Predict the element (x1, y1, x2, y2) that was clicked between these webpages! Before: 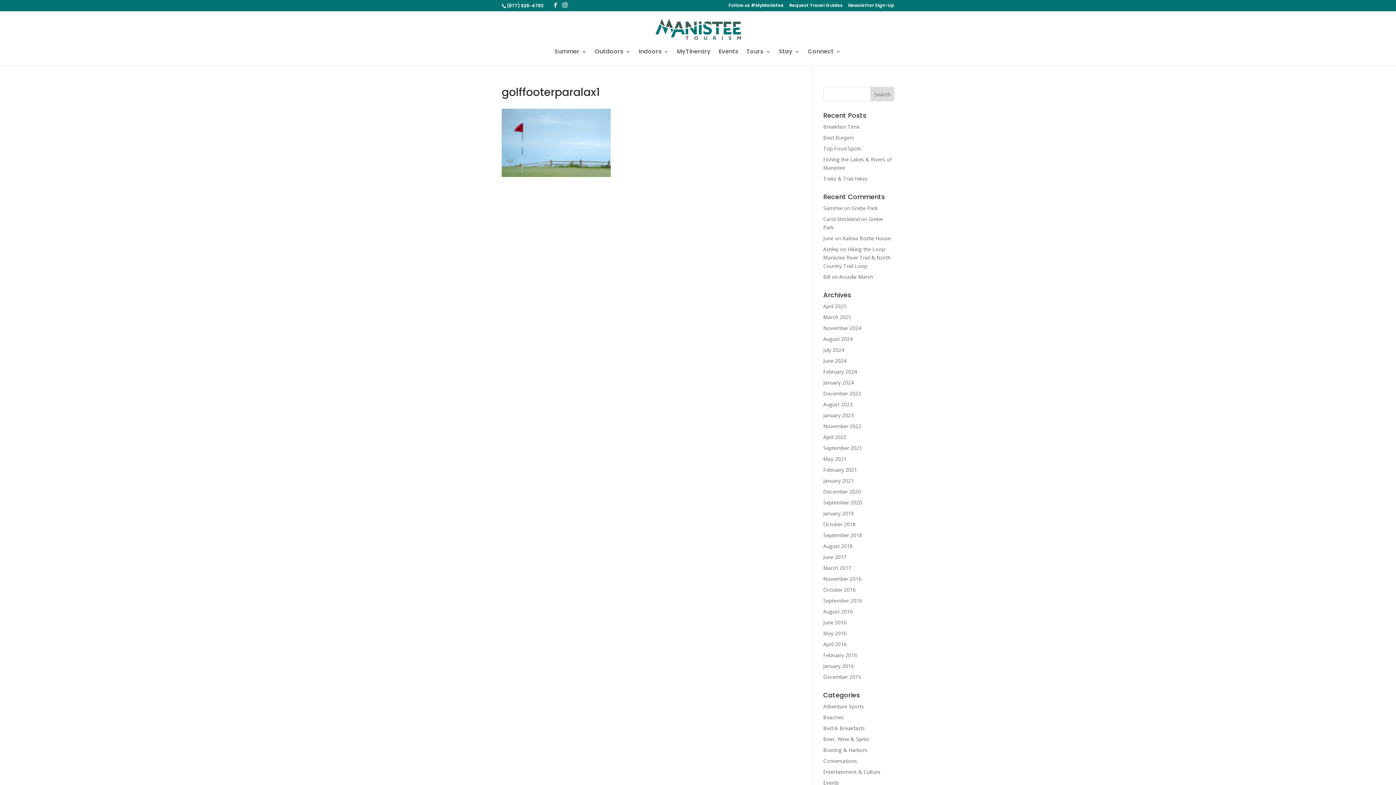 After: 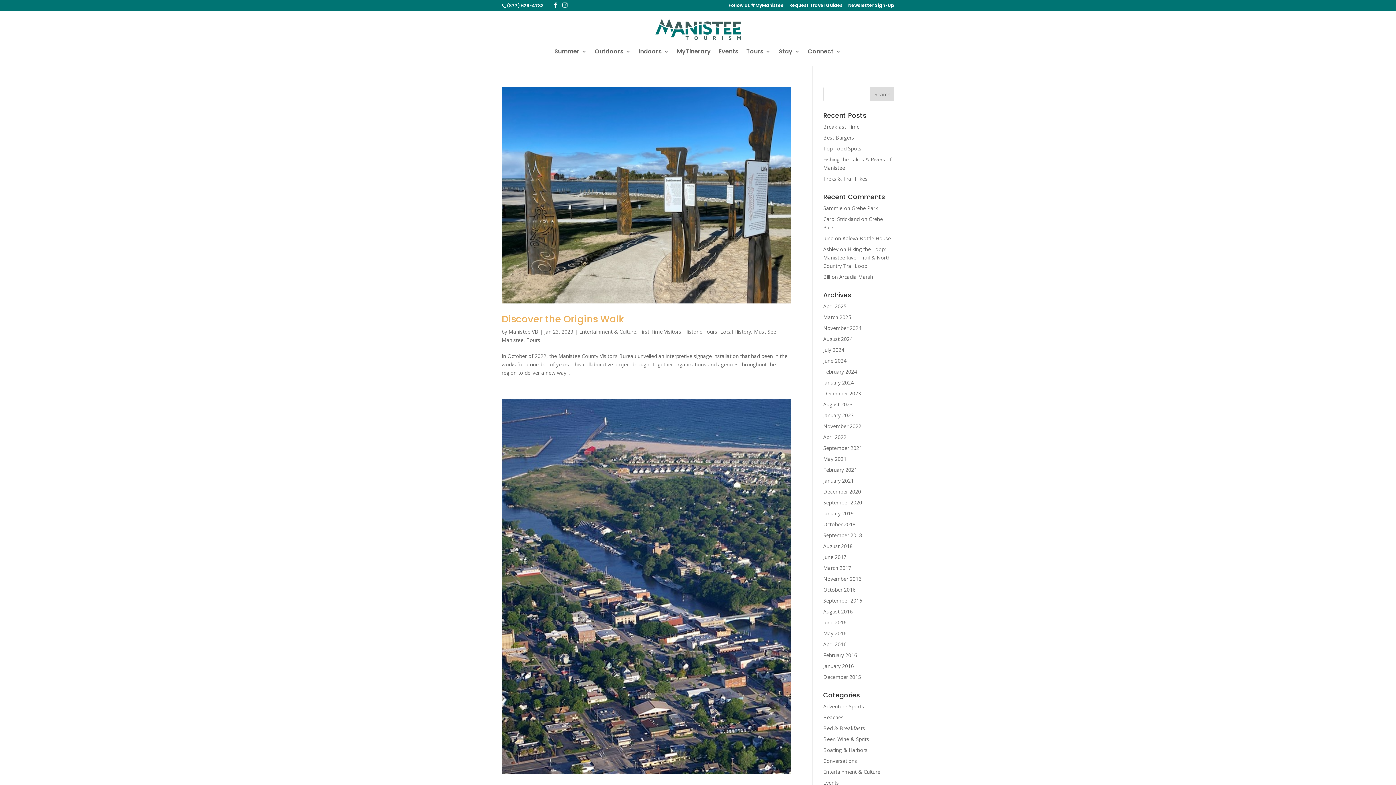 Action: bbox: (823, 412, 854, 418) label: January 2023